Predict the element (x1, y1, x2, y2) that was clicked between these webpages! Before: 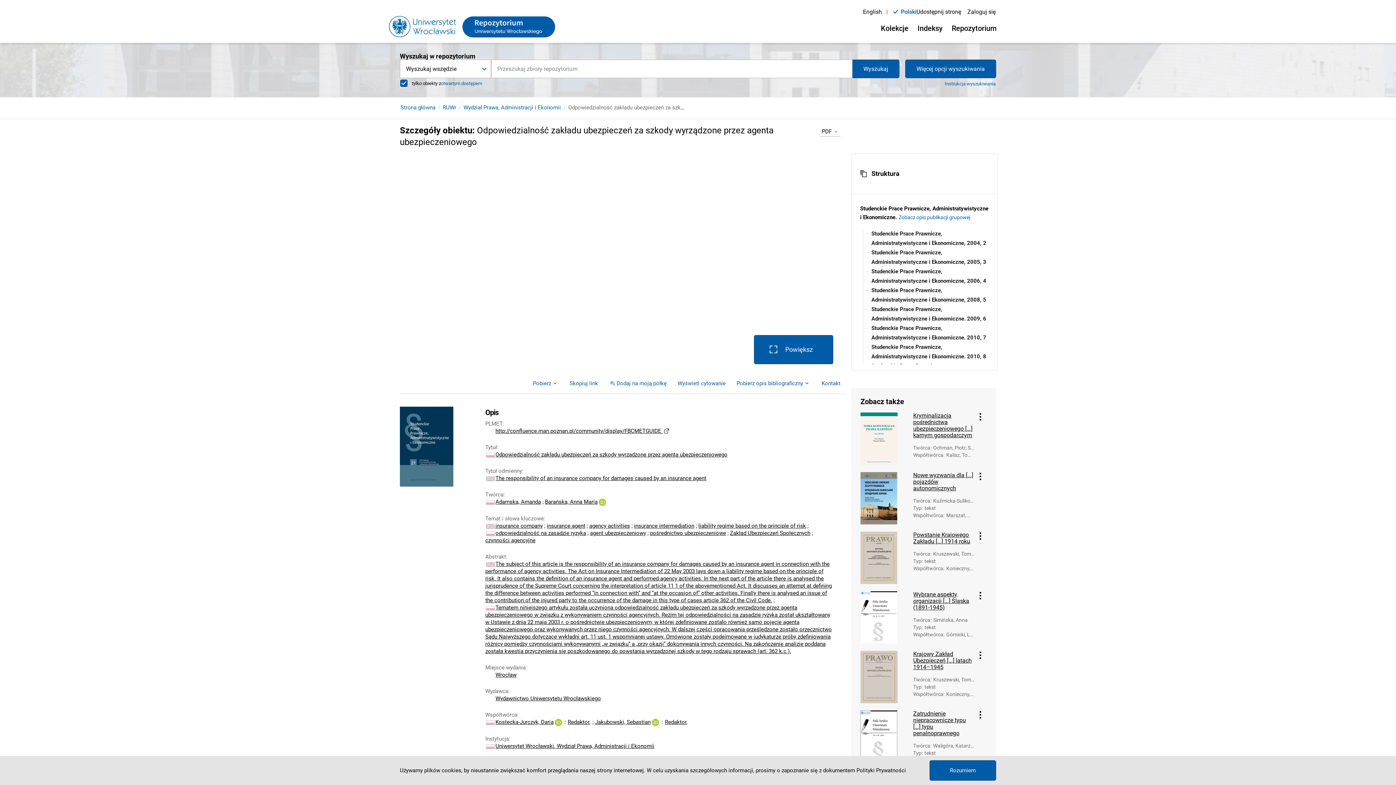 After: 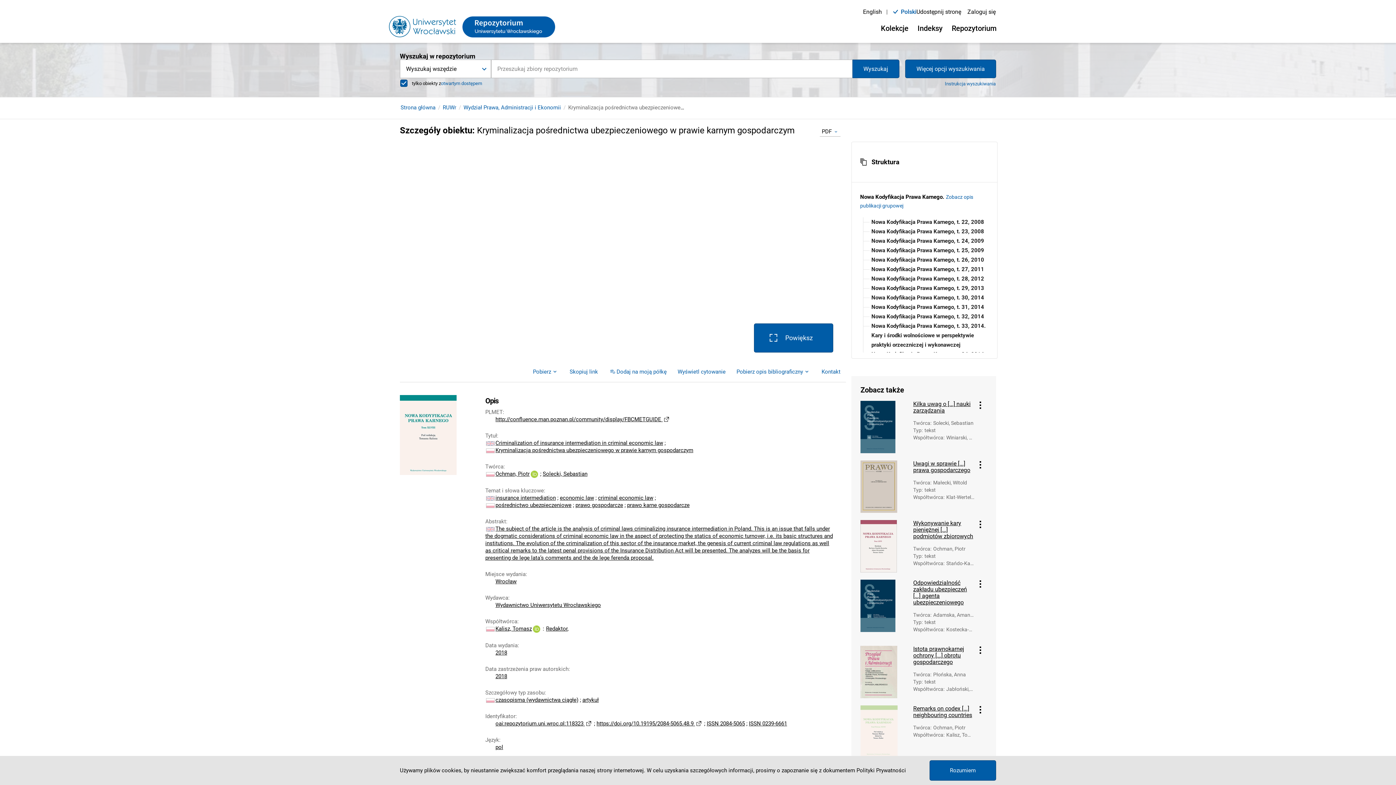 Action: bbox: (860, 412, 908, 465)